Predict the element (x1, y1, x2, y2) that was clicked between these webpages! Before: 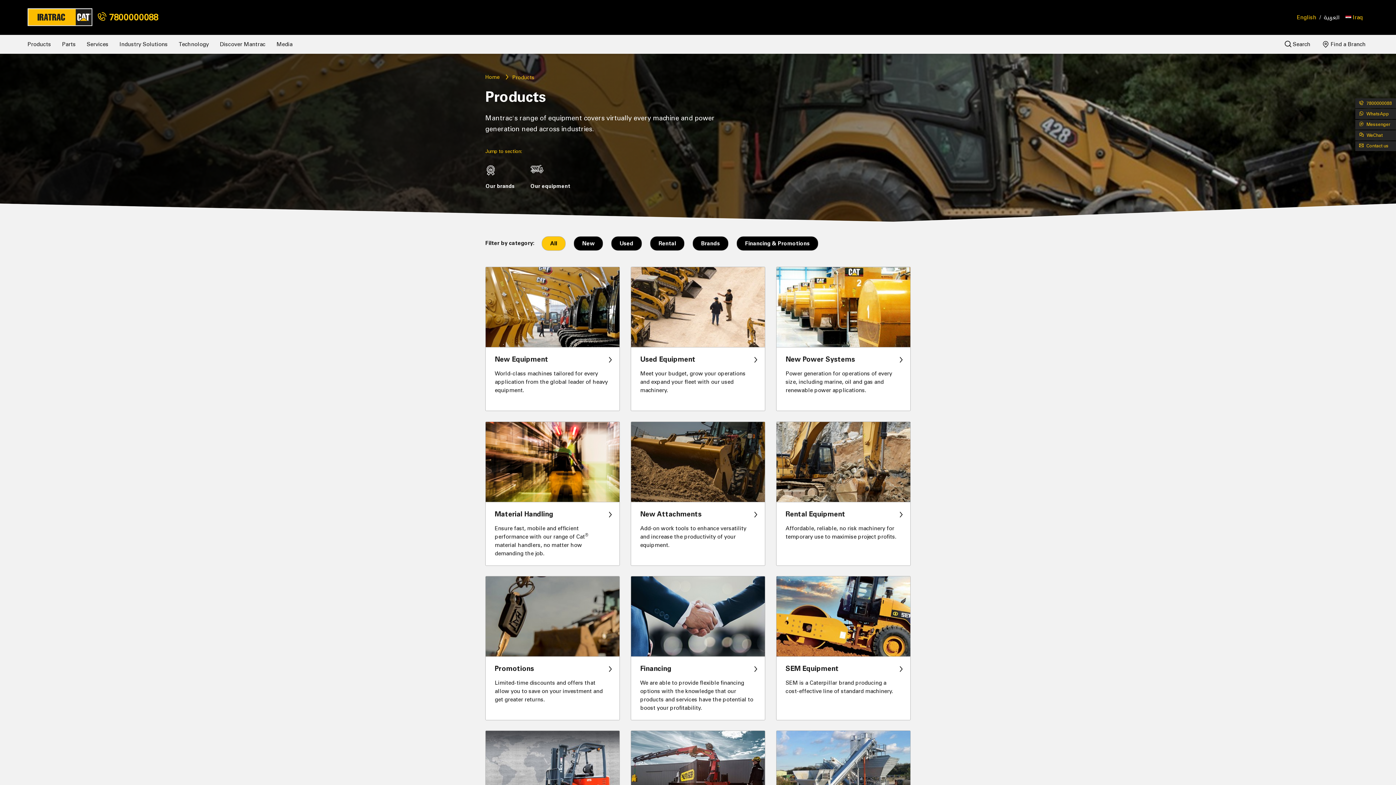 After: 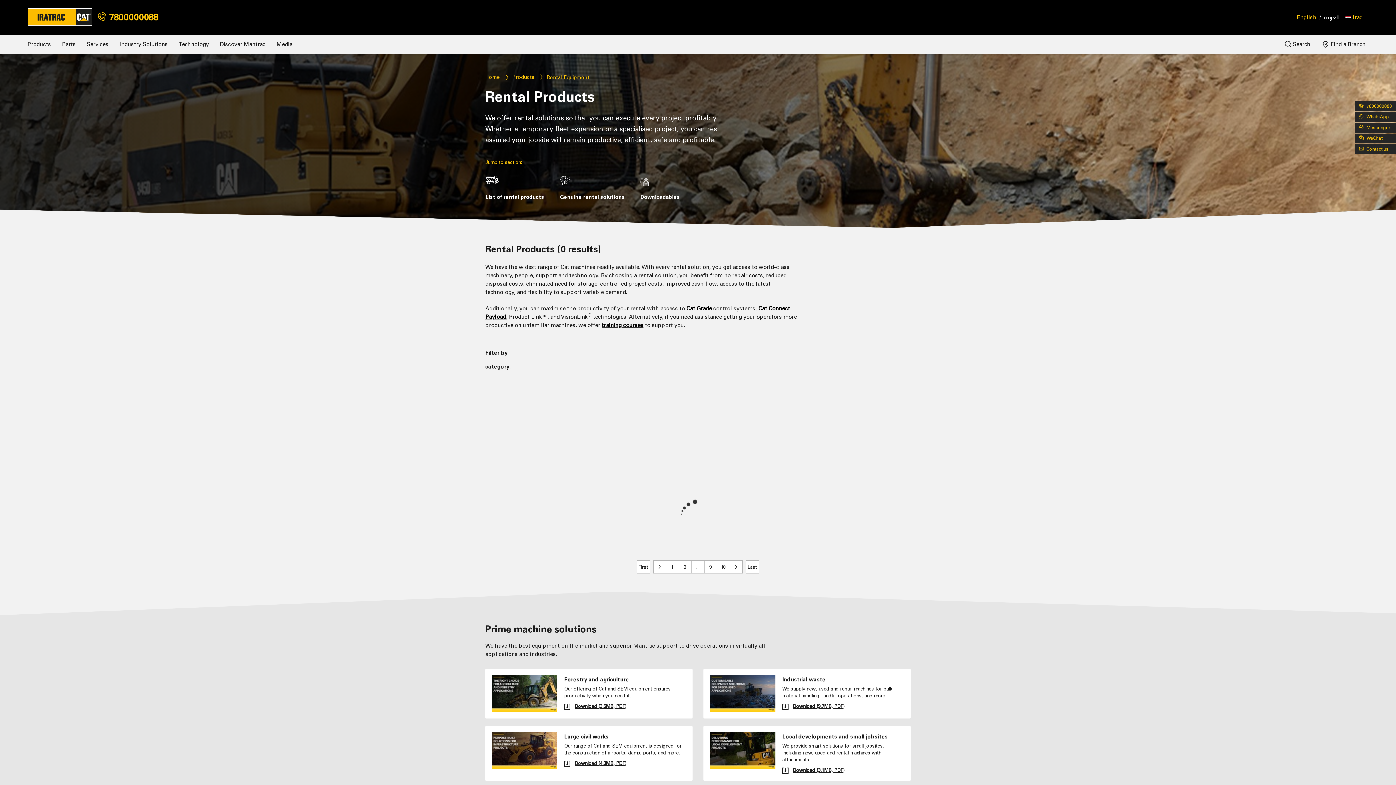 Action: label: Rental Equipment
Affordable, reliable, no risk machinery for temporary use to maximise project profits. bbox: (776, 502, 910, 565)